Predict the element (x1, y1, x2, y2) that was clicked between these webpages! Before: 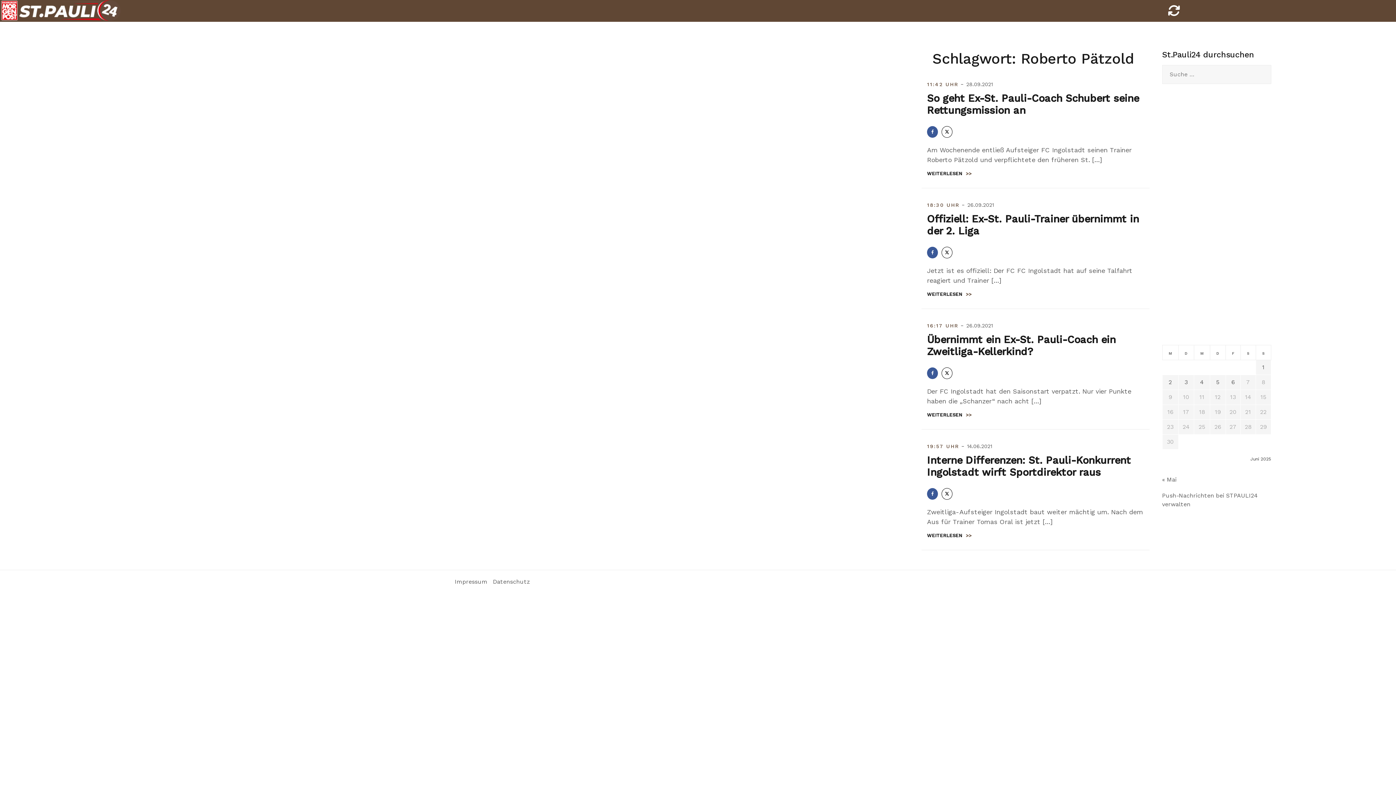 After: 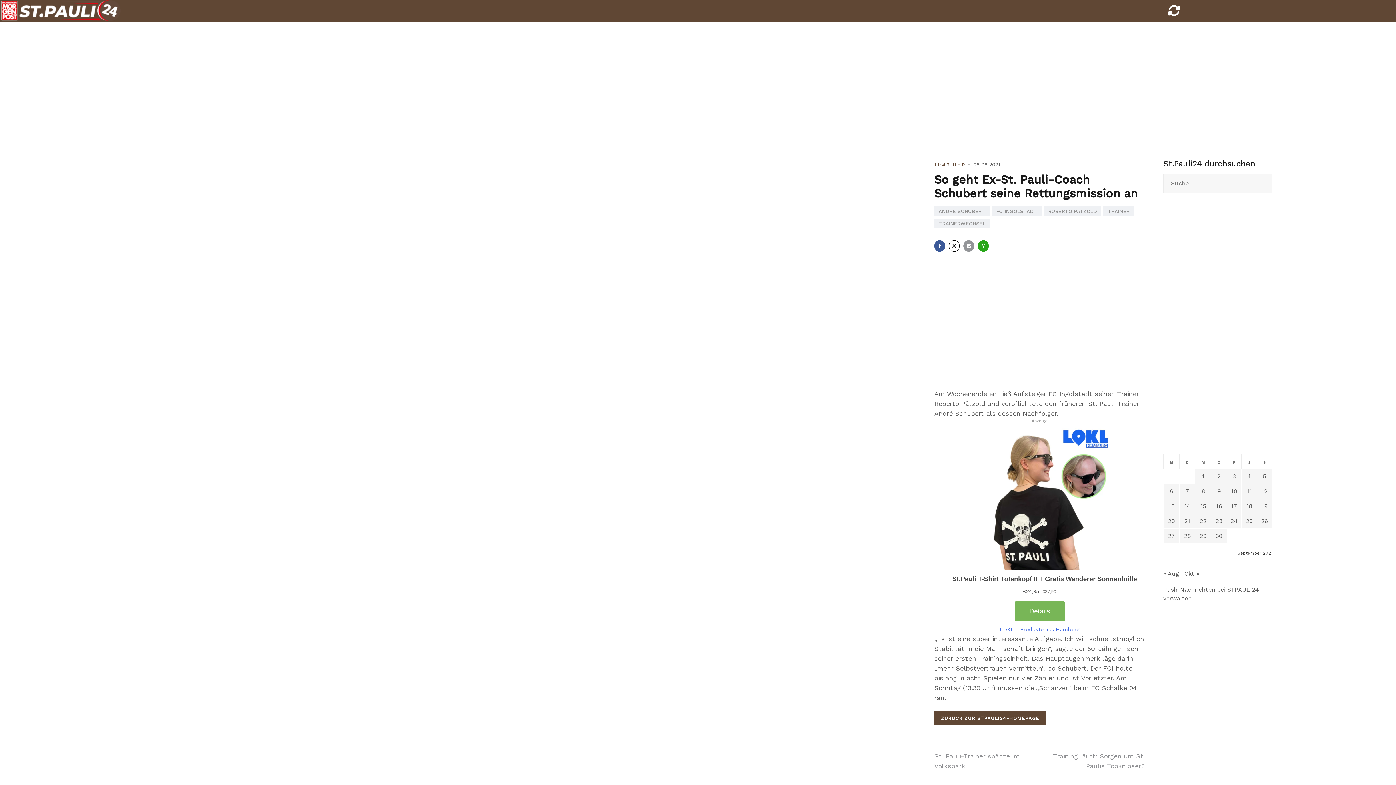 Action: bbox: (927, 170, 972, 177) label: WEITERLESEN>>